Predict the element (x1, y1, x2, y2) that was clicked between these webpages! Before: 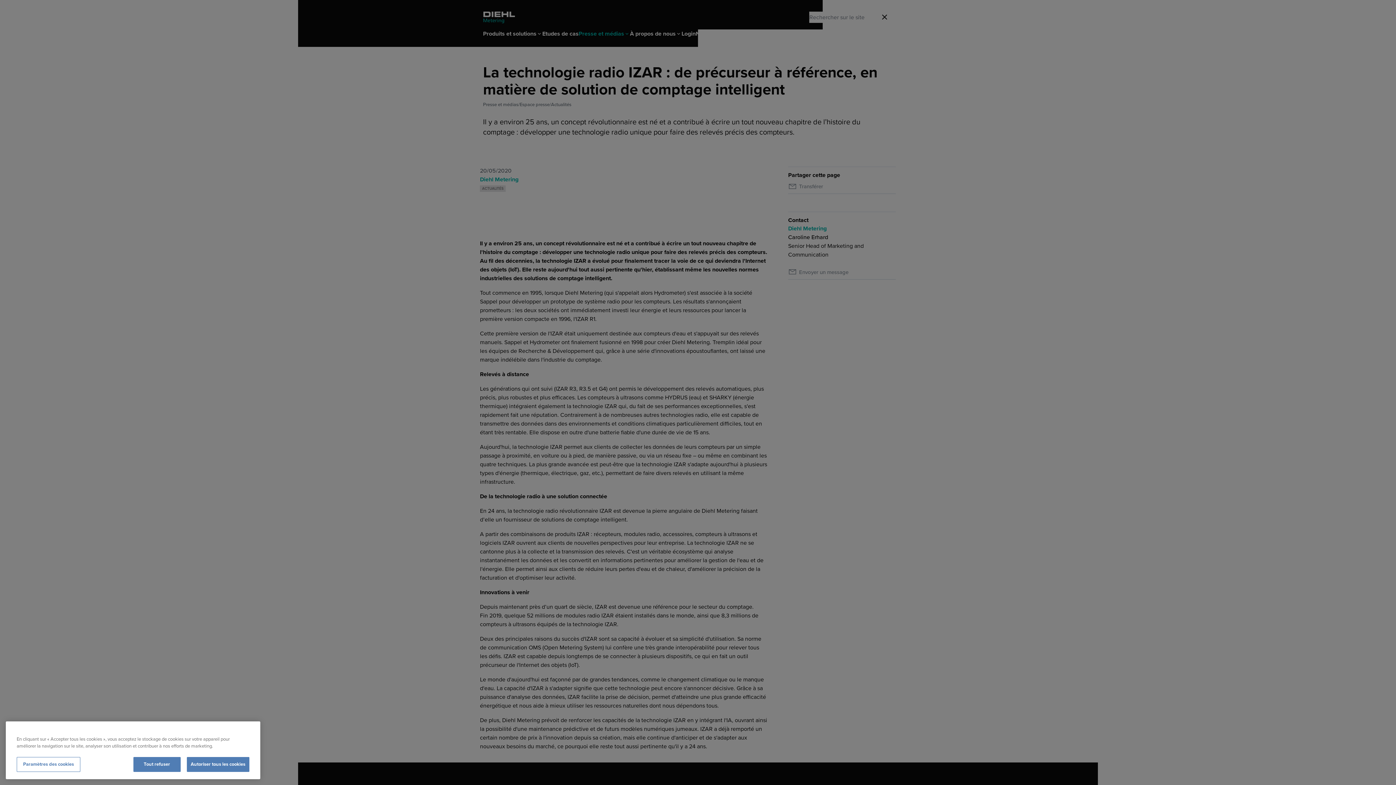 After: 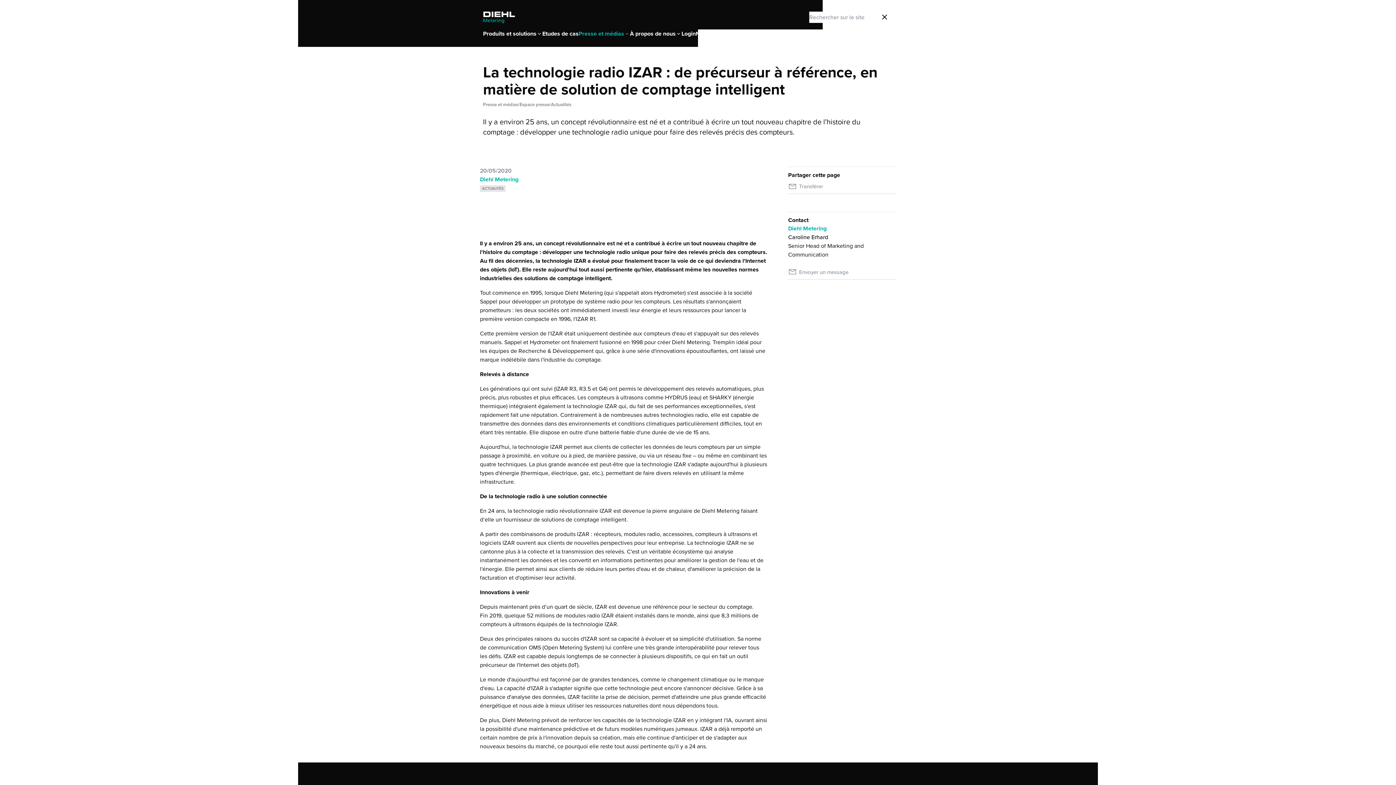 Action: bbox: (133, 757, 180, 772) label: Tout refuser